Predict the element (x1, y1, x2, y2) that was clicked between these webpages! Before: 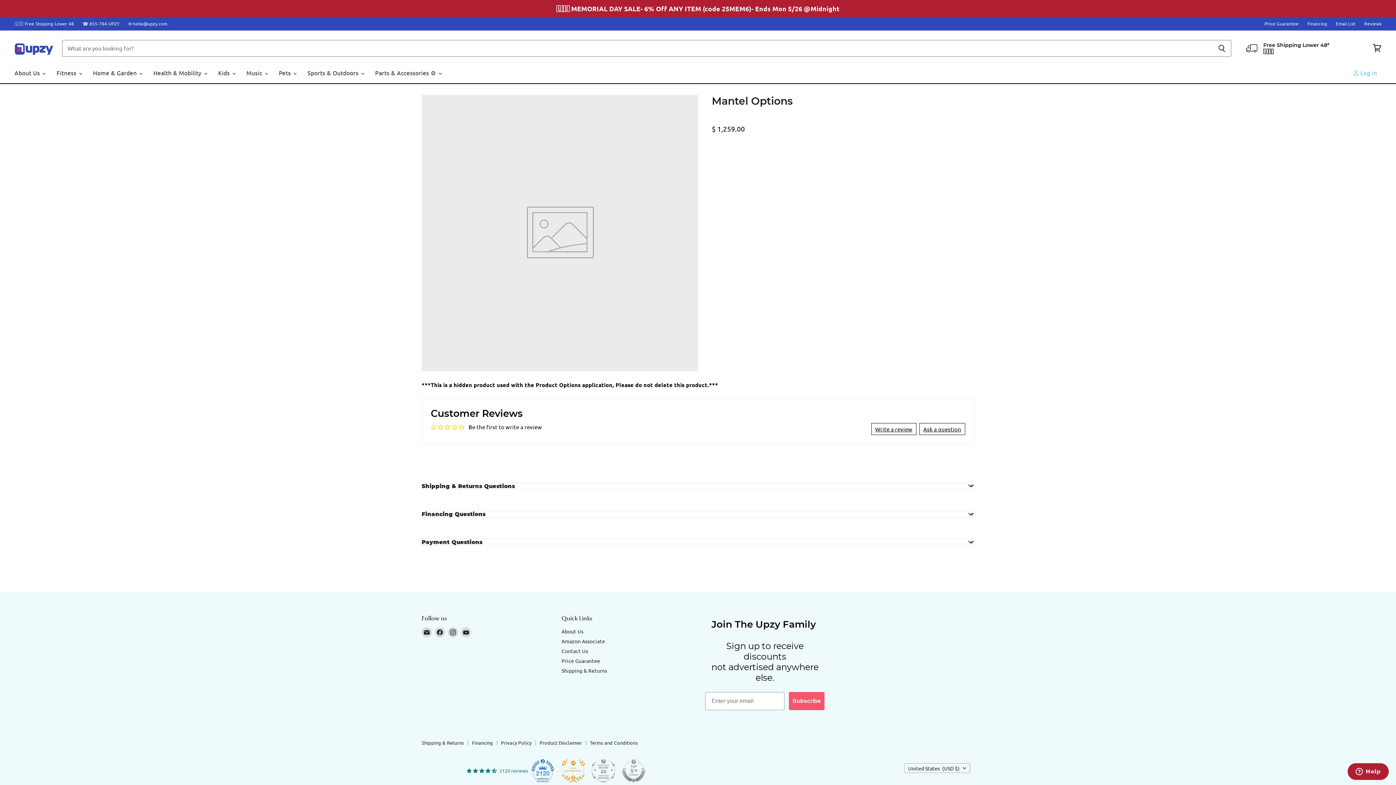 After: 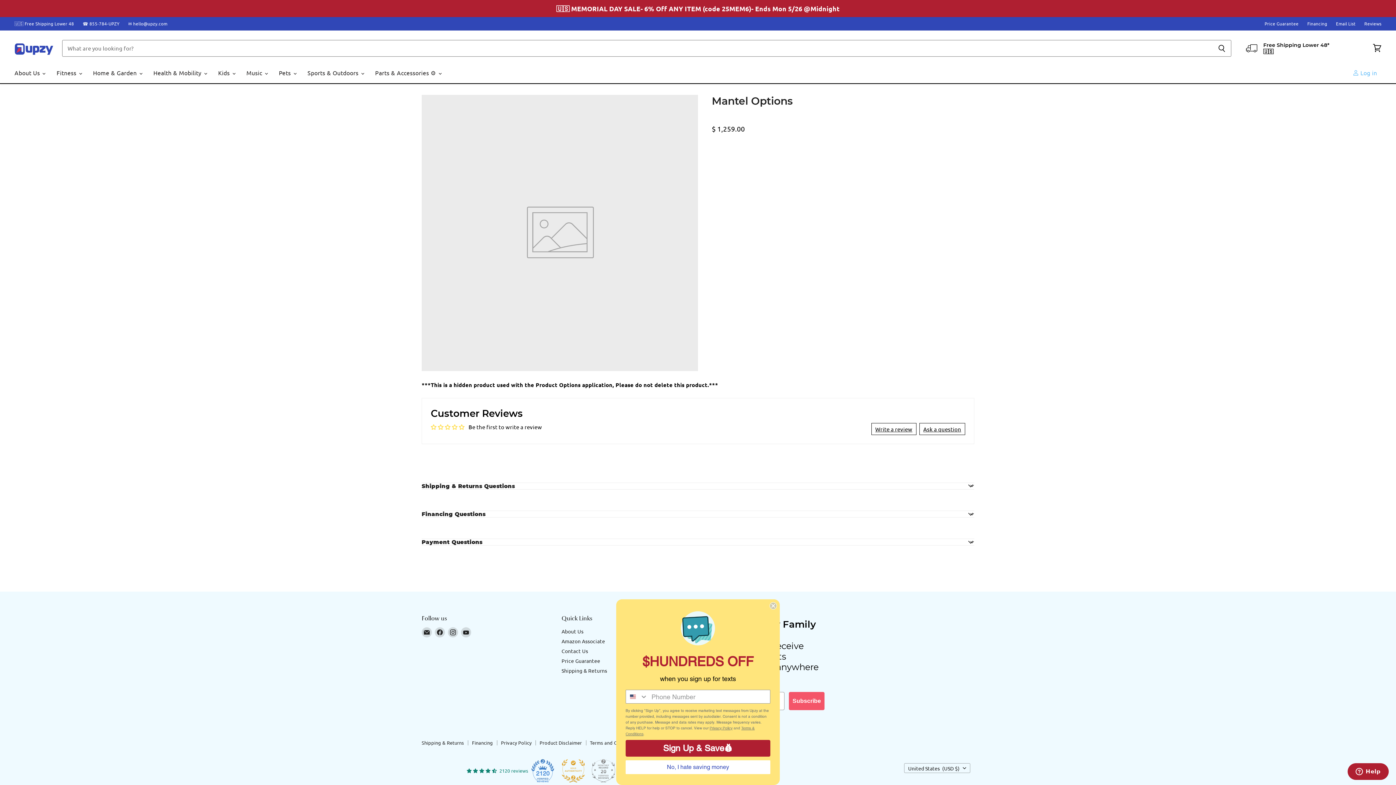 Action: label: 2120 bbox: (531, 759, 554, 783)